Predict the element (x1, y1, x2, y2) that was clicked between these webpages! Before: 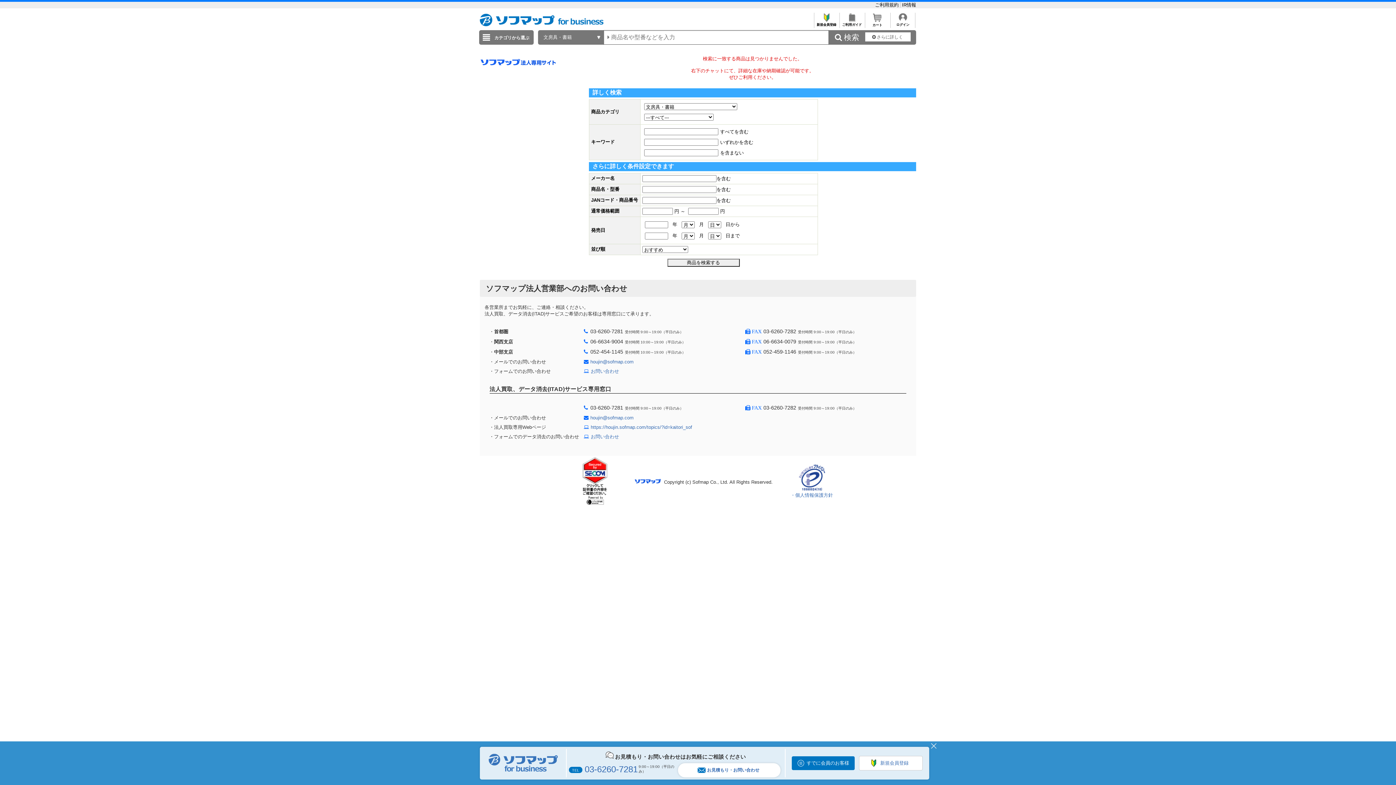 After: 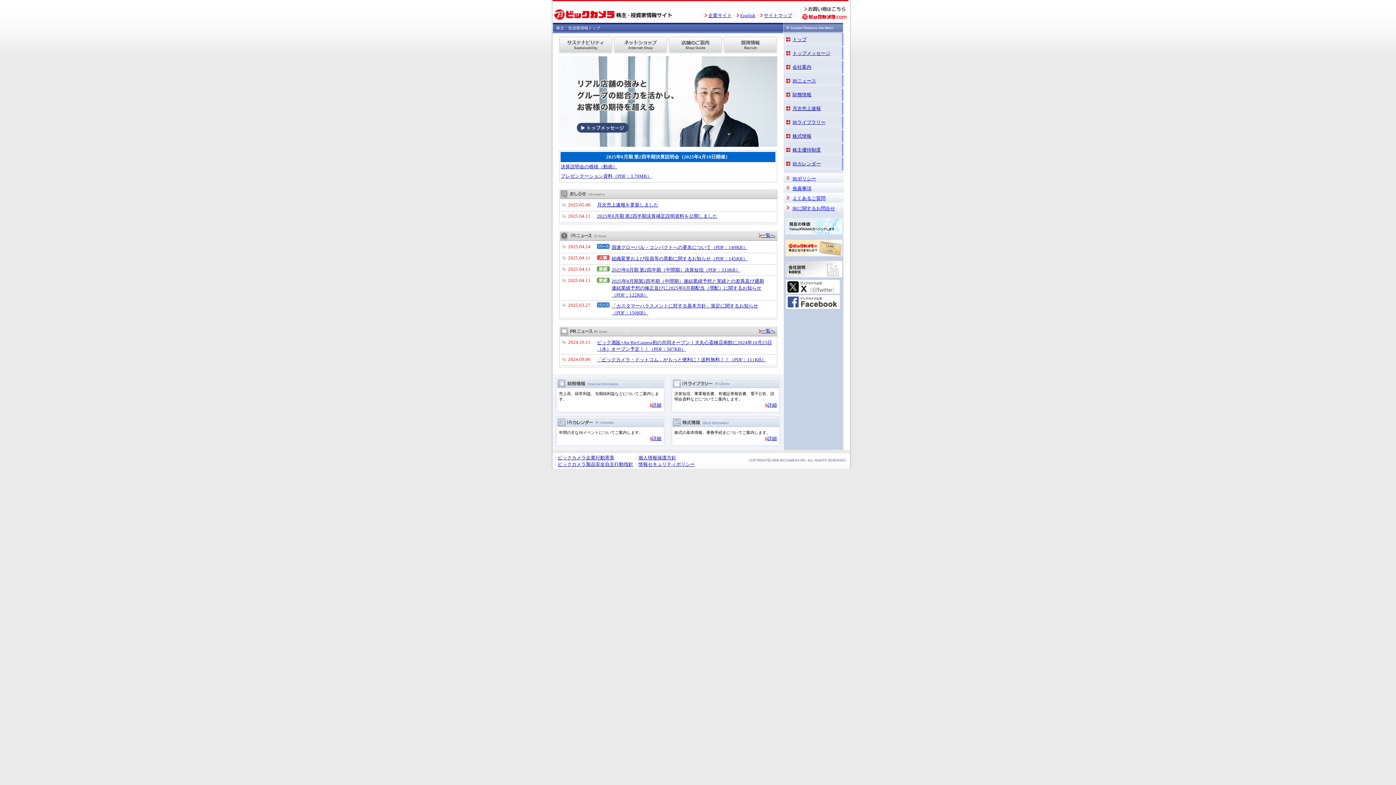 Action: bbox: (902, 2, 916, 7) label: IR情報